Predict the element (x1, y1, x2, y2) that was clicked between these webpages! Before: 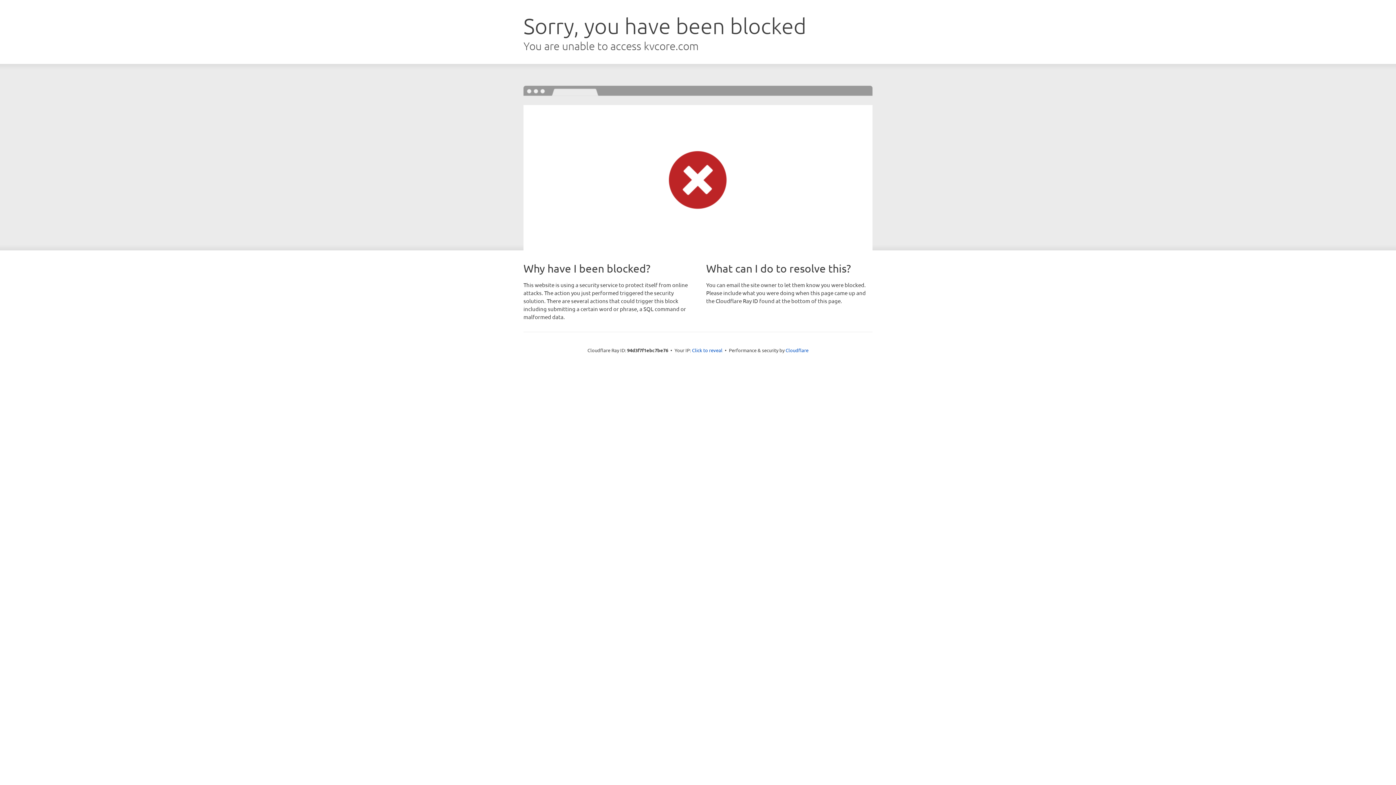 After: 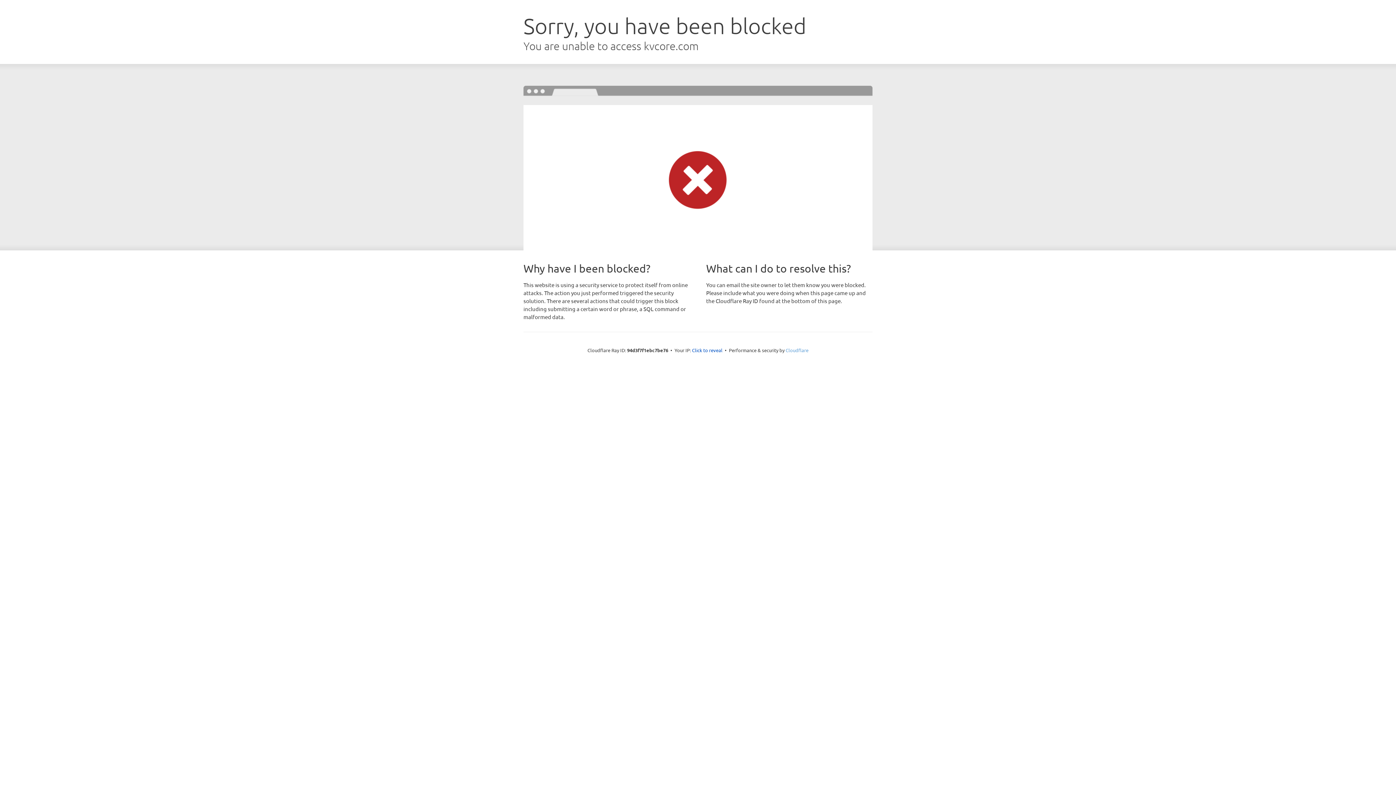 Action: label: Cloudflare bbox: (785, 347, 808, 353)